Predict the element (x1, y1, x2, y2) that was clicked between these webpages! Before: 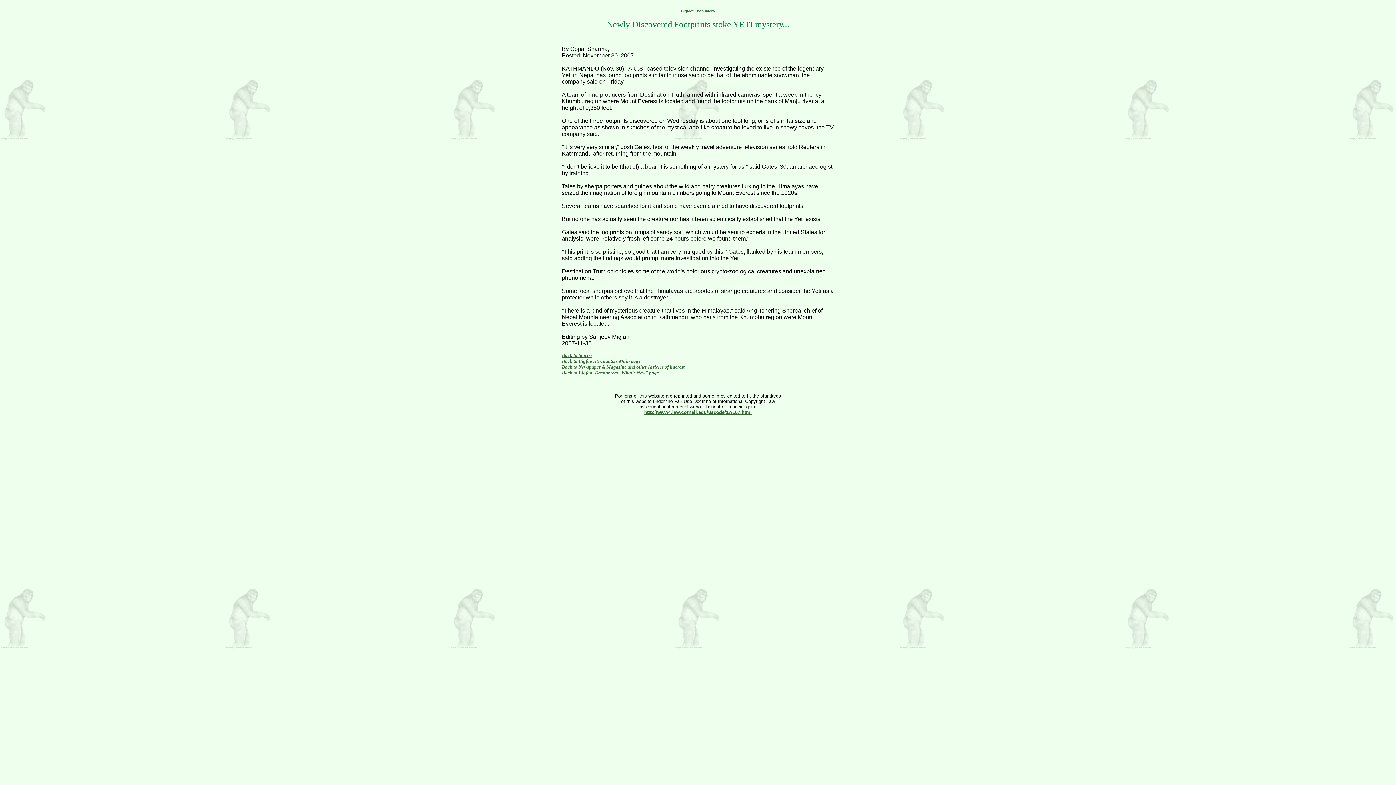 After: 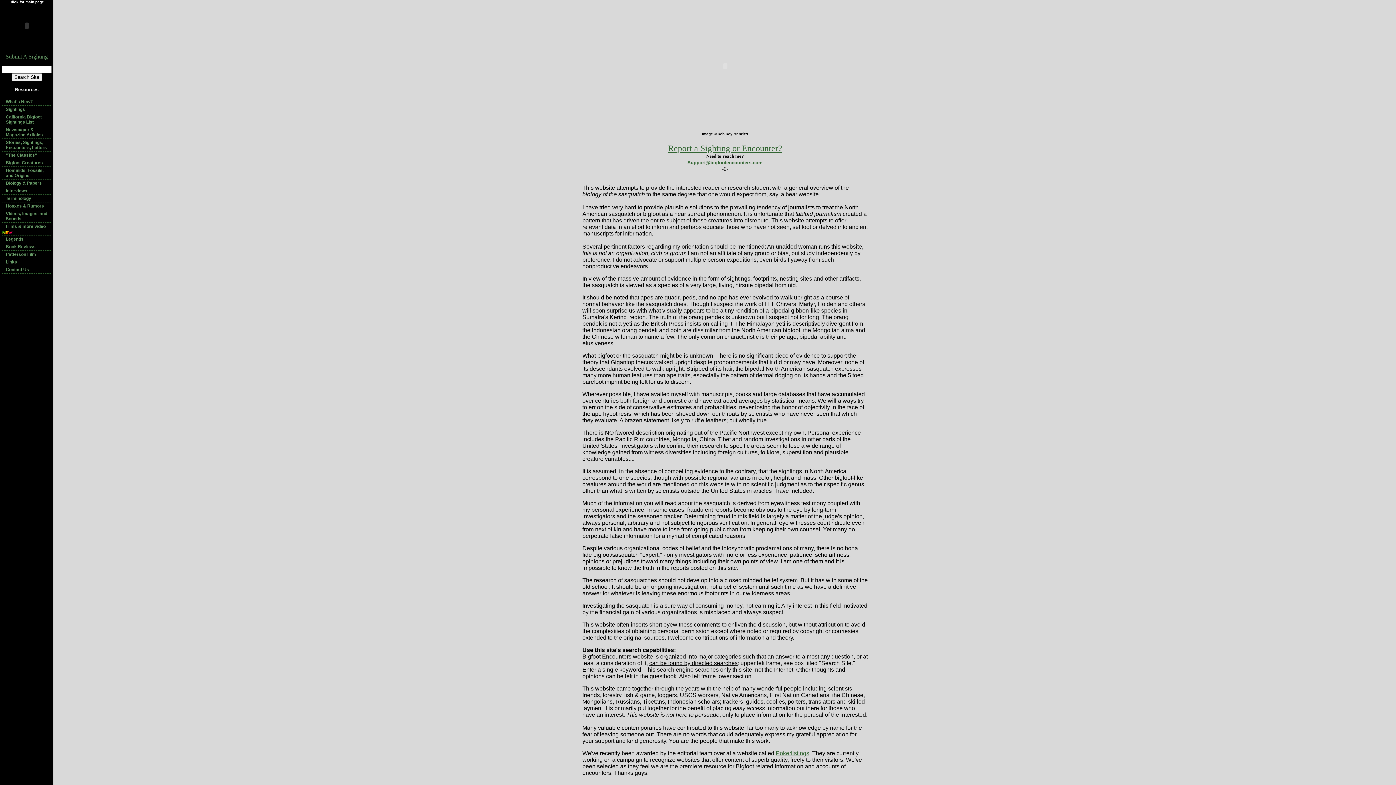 Action: bbox: (562, 358, 640, 364) label: Back to Bigfoot Encounters Main page